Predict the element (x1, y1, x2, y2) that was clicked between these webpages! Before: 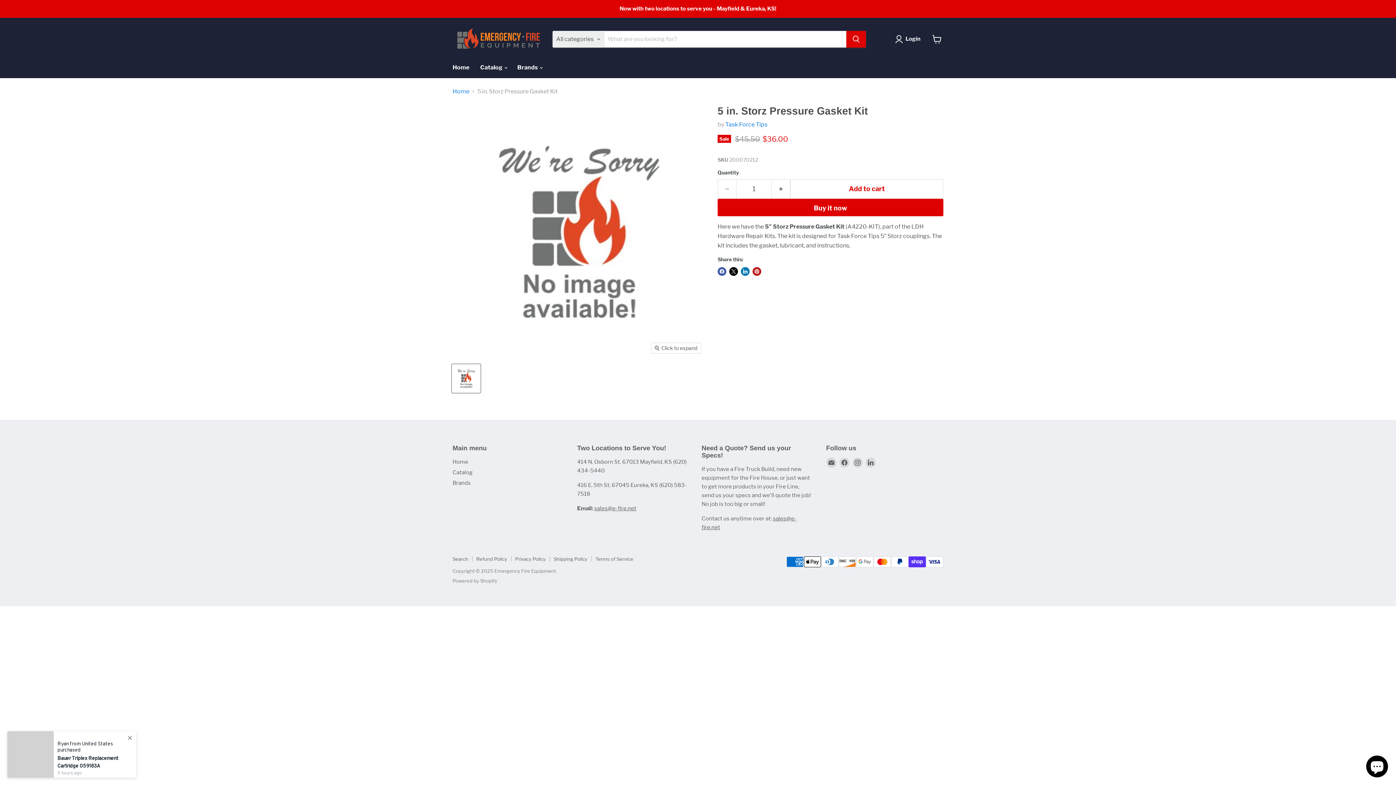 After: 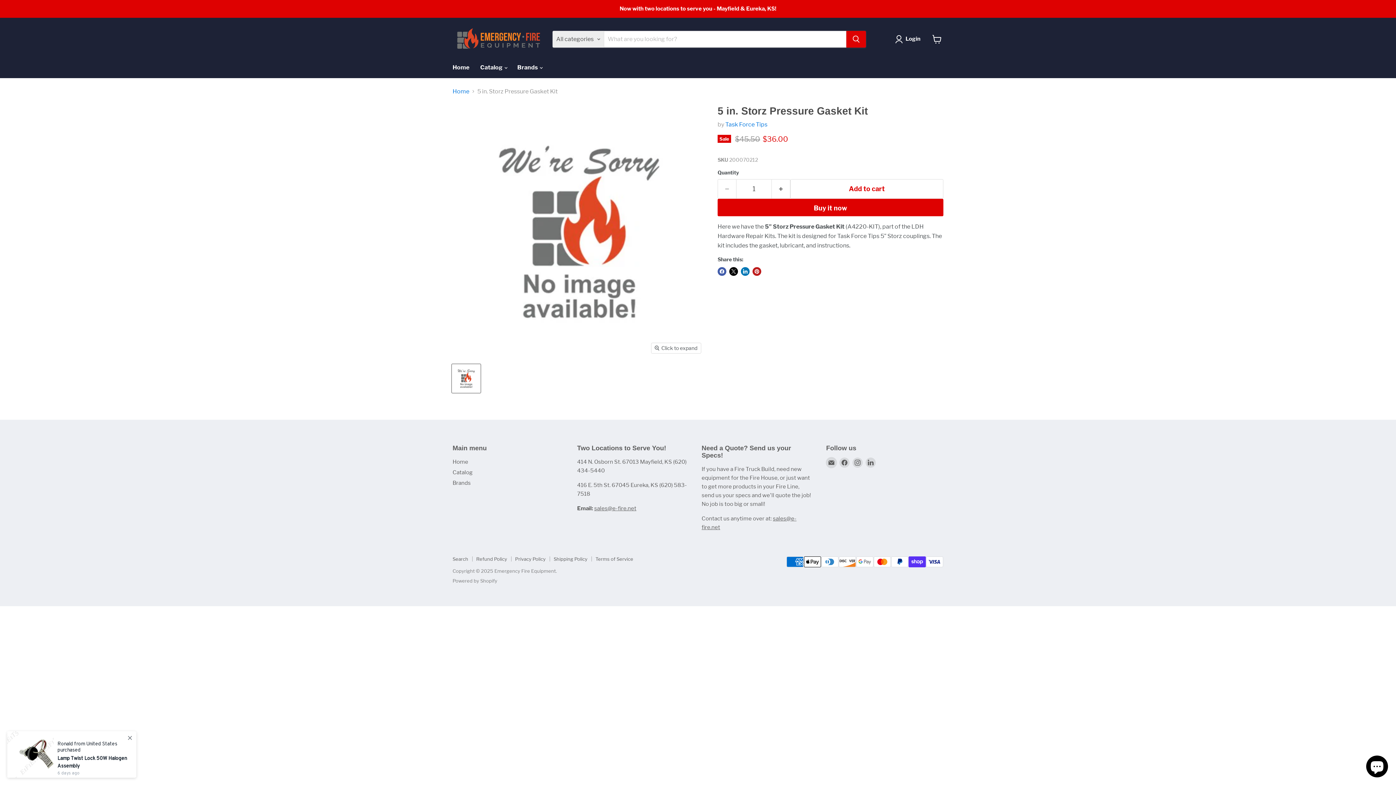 Action: bbox: (826, 457, 836, 467) label: Email Emergency Fire Equipment